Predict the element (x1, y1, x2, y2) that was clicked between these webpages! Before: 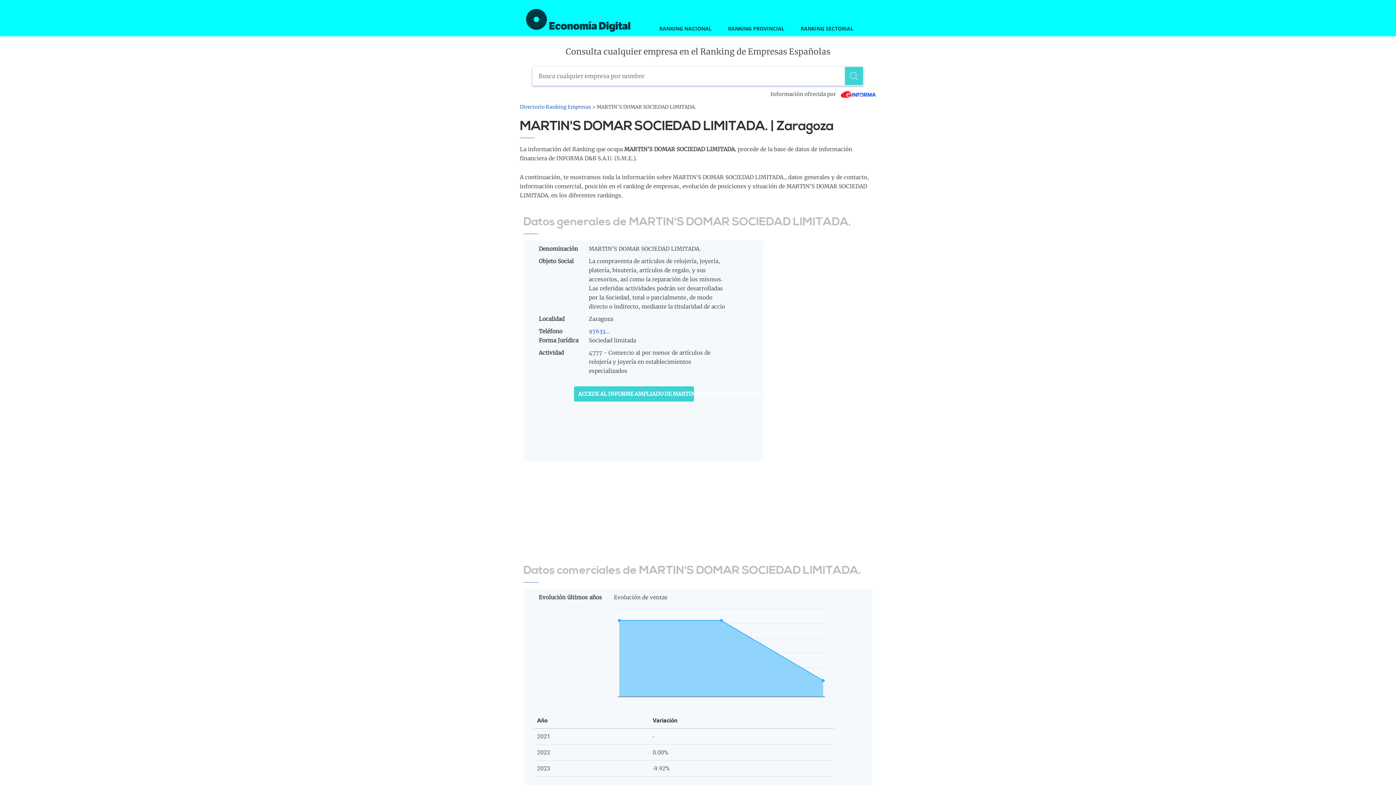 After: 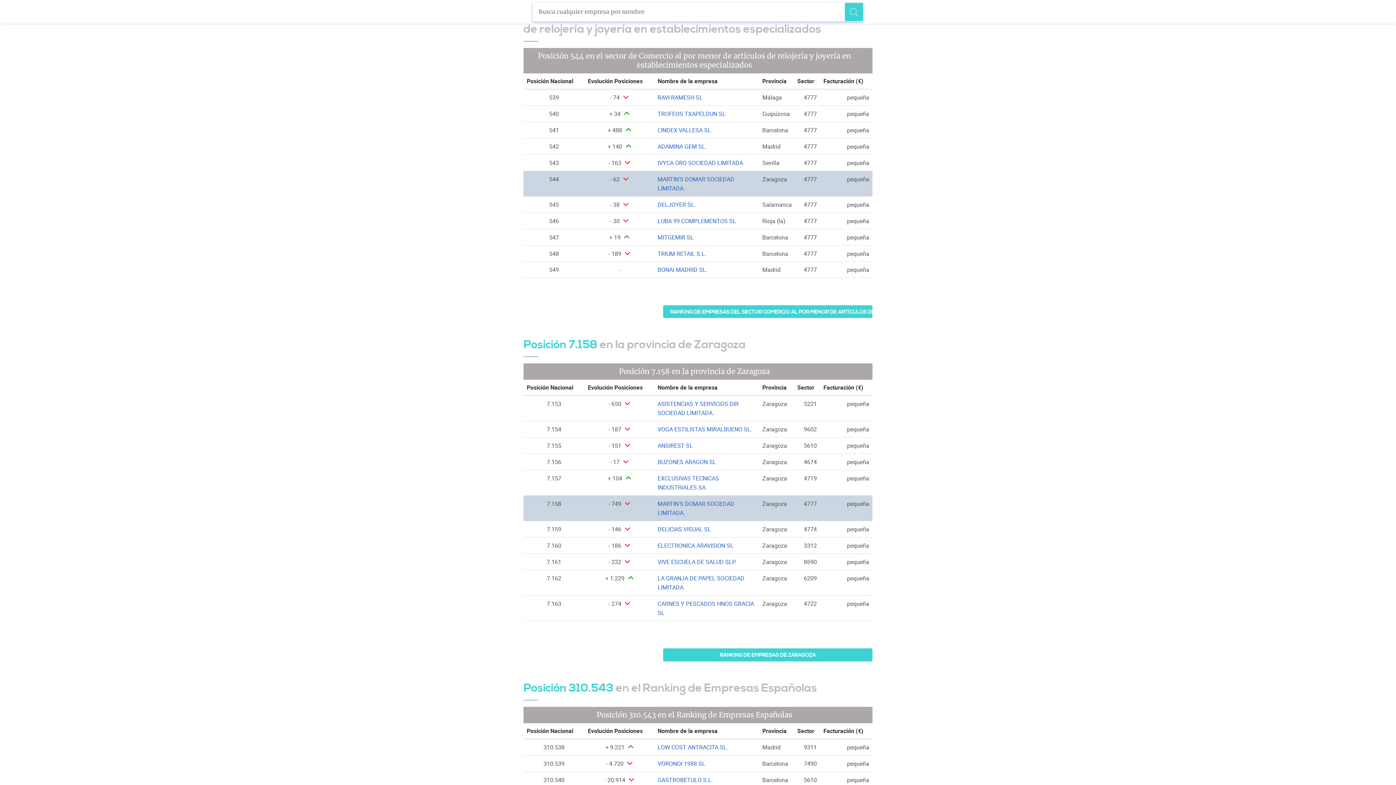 Action: bbox: (523, 710, 640, 772) label: Ranking Sectorial

Posición 544